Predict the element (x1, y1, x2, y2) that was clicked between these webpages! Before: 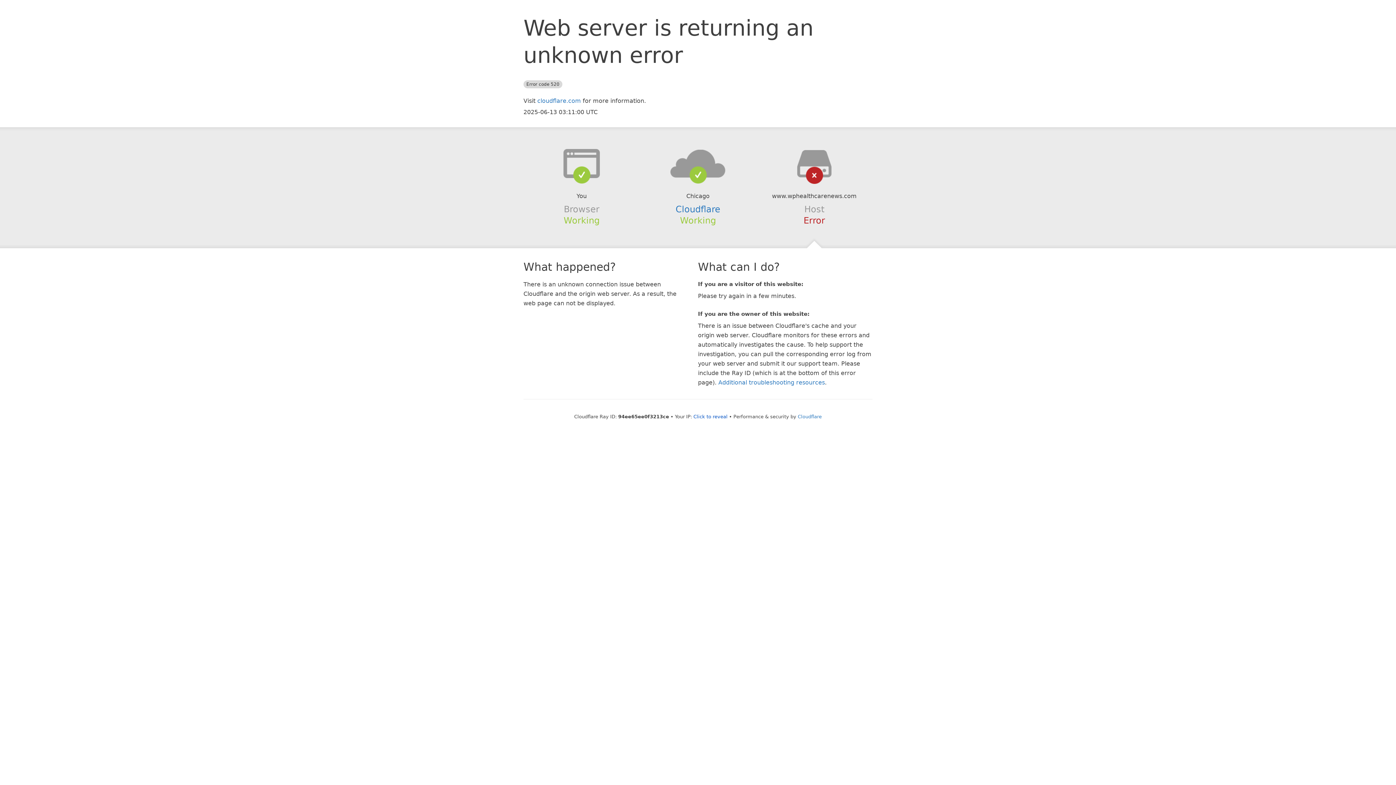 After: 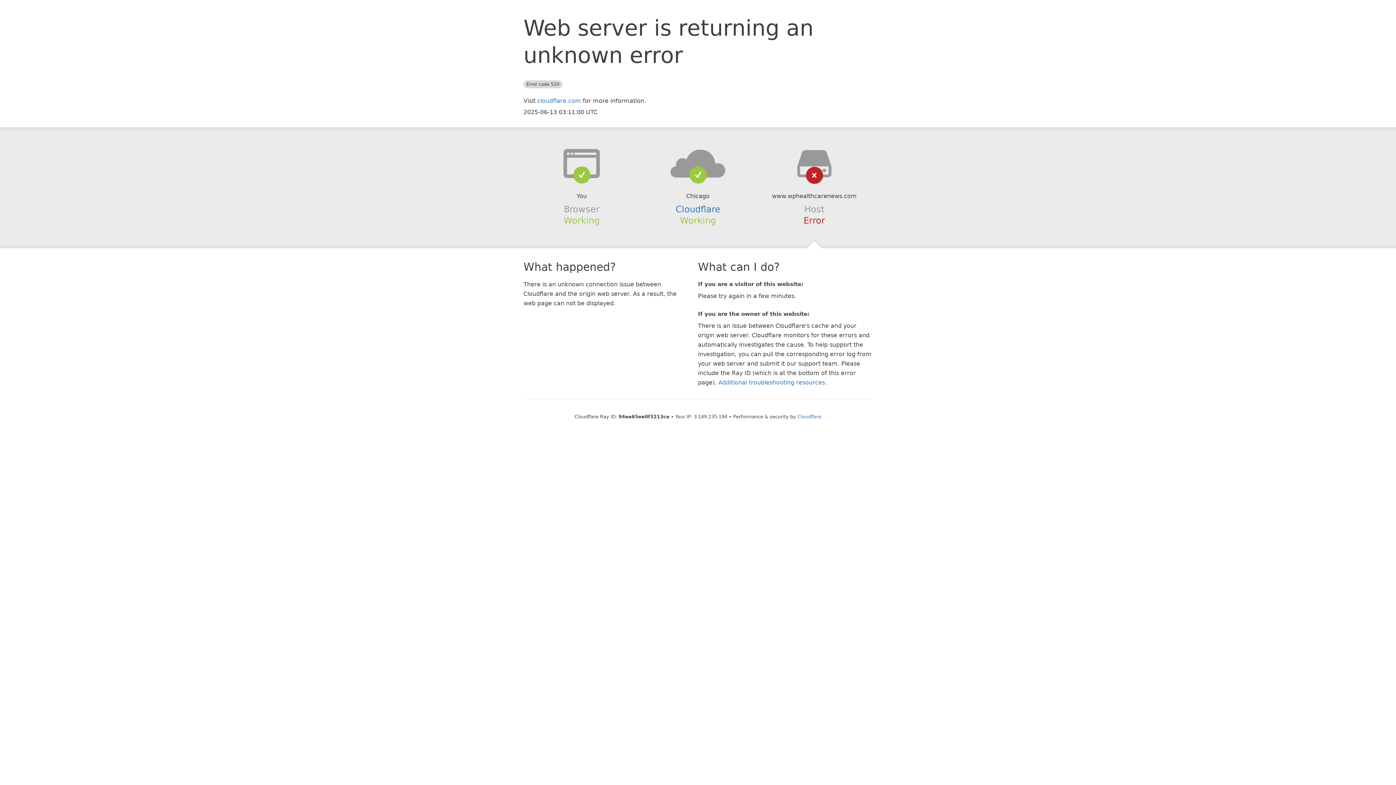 Action: label: Click to reveal bbox: (693, 414, 727, 419)